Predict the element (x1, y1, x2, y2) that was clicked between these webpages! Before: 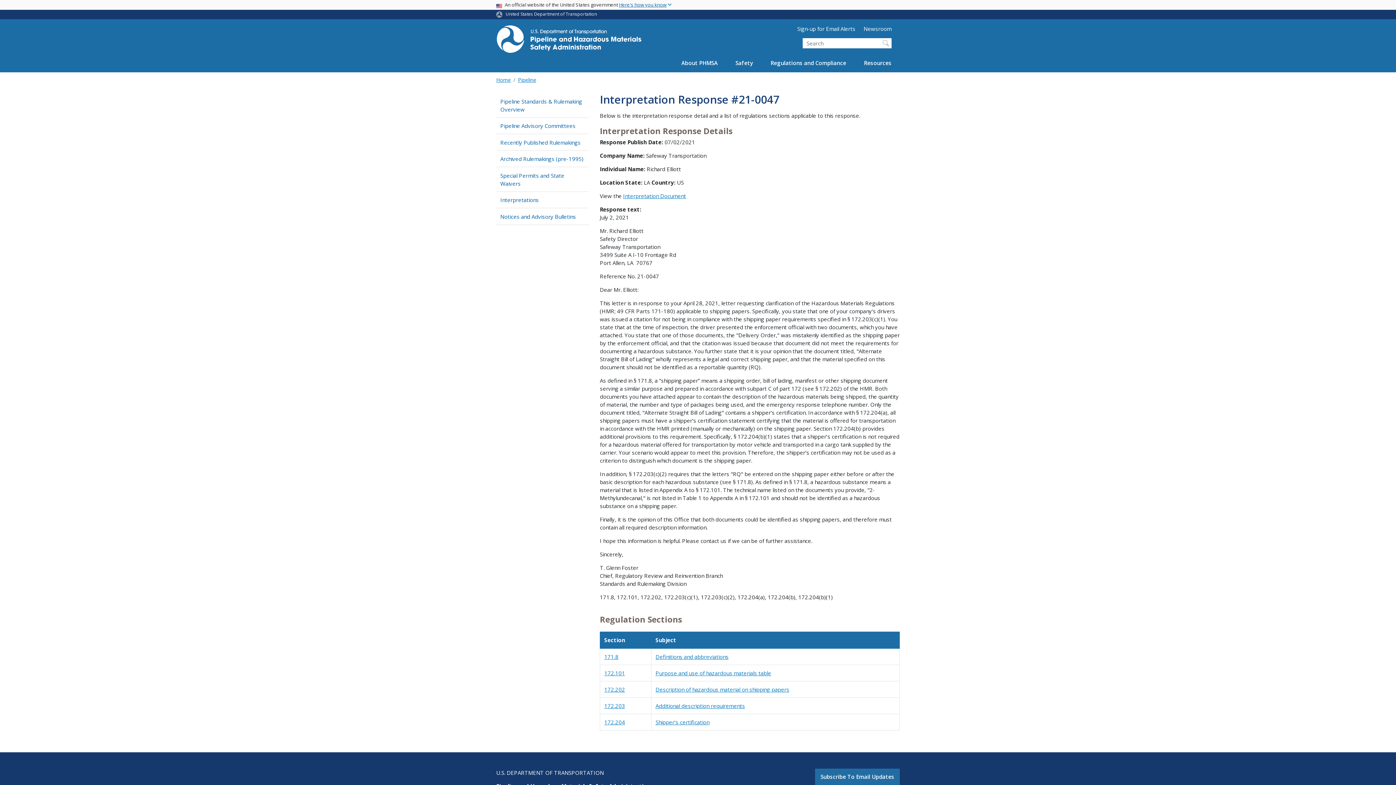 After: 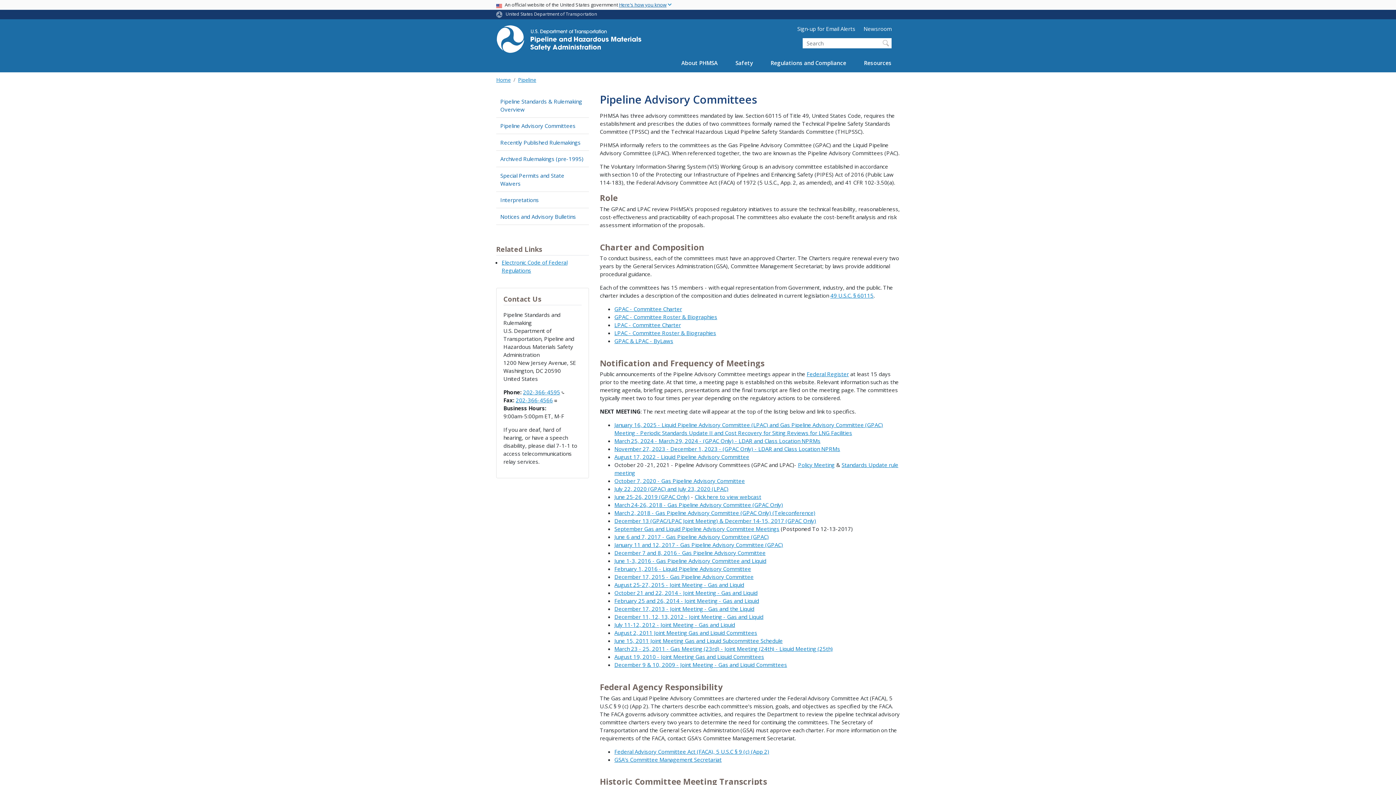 Action: label: Pipeline Advisory Committees bbox: (496, 117, 589, 133)